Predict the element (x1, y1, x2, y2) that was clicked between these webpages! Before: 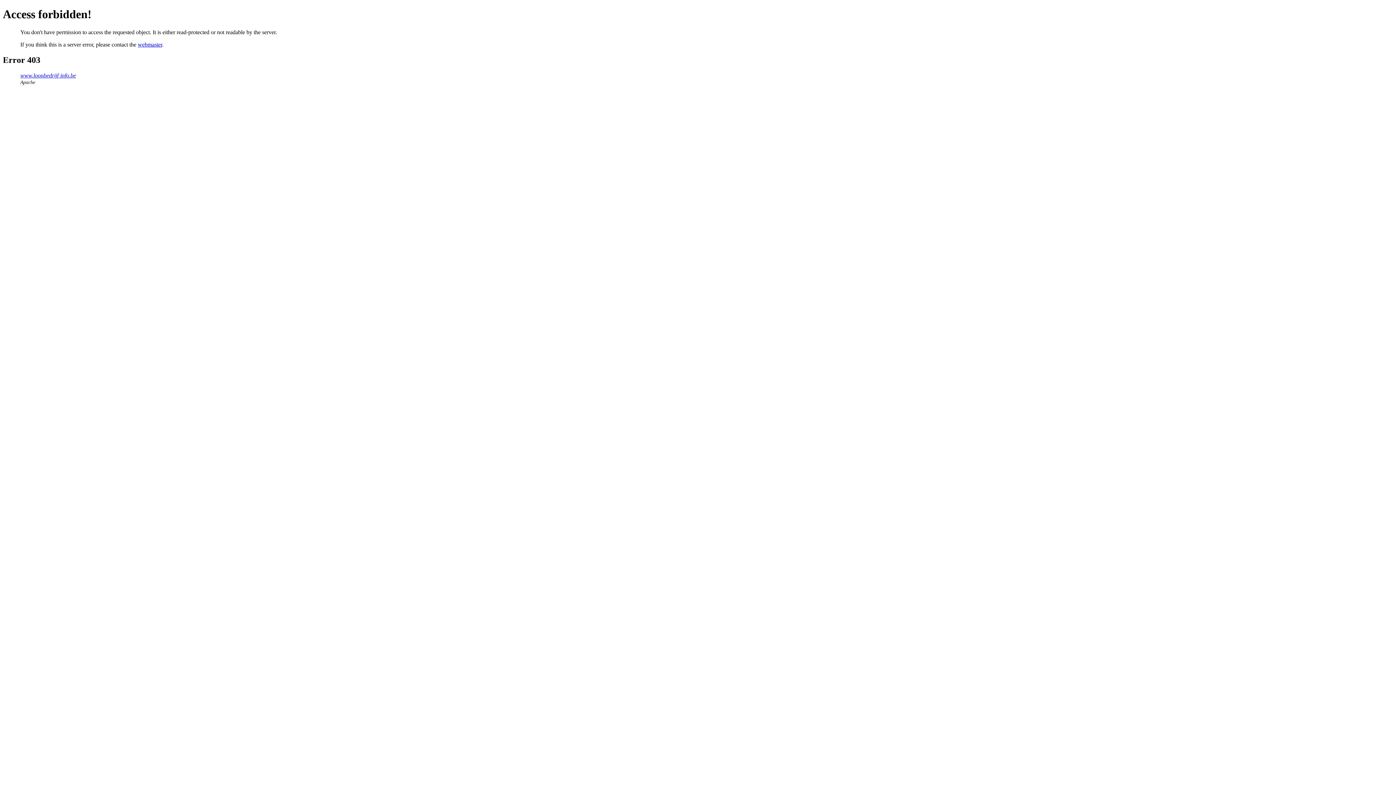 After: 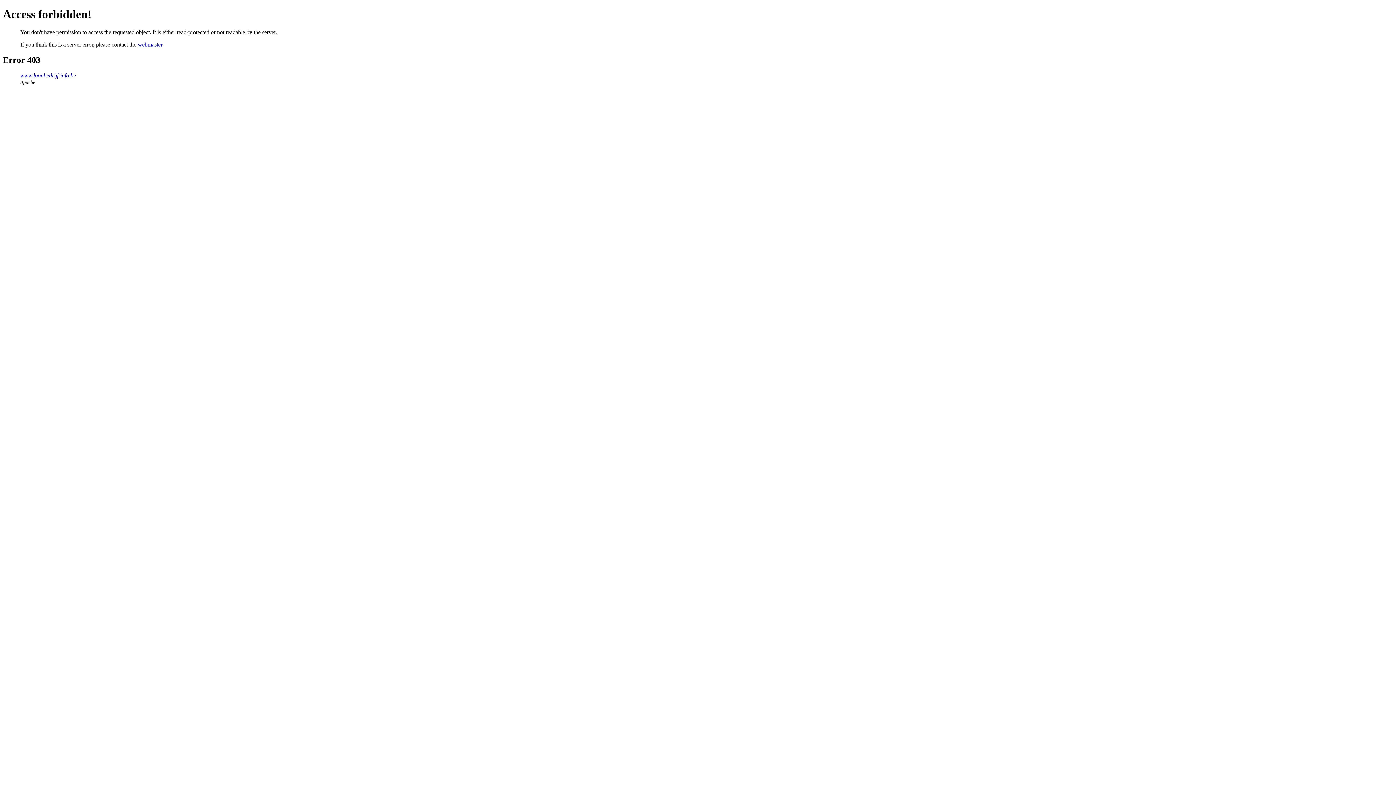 Action: label: webmaster bbox: (137, 41, 162, 47)